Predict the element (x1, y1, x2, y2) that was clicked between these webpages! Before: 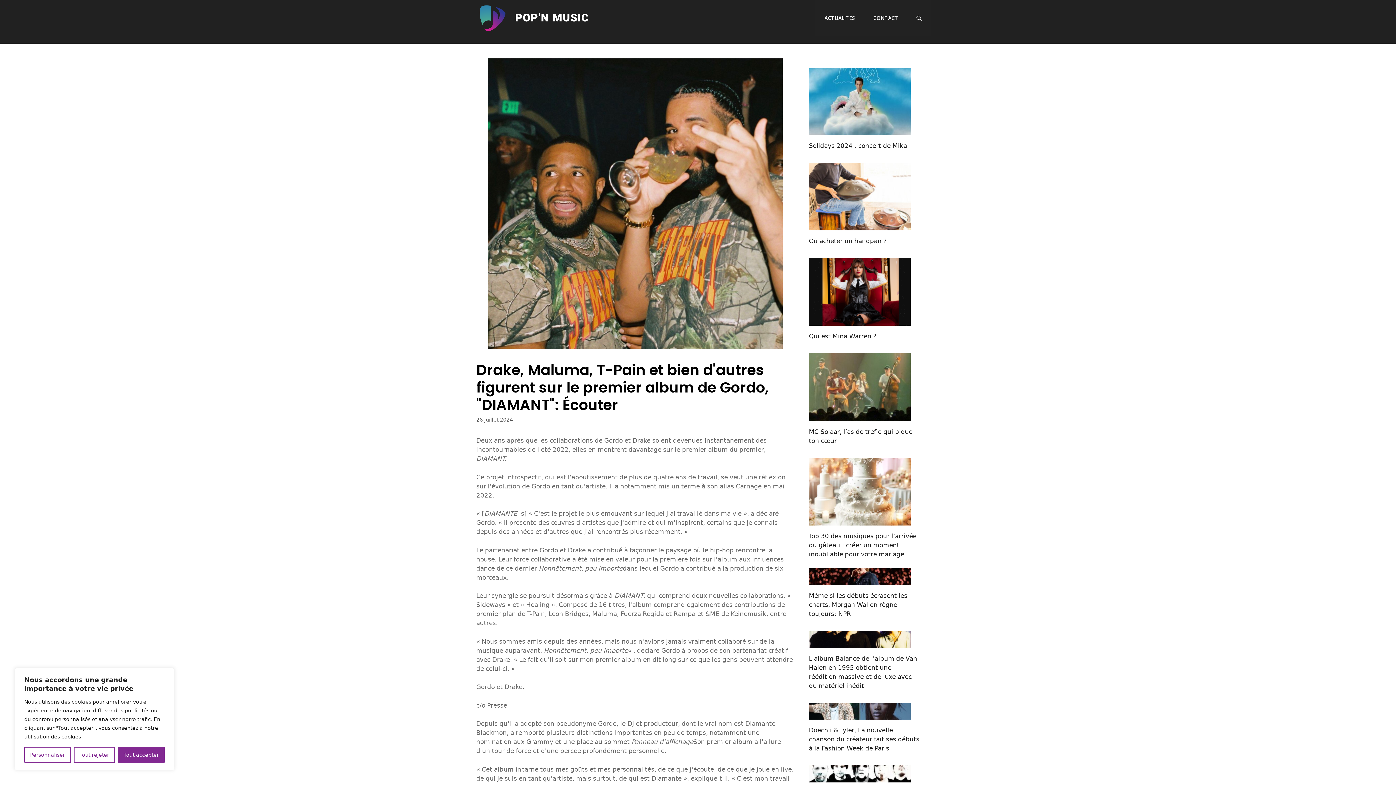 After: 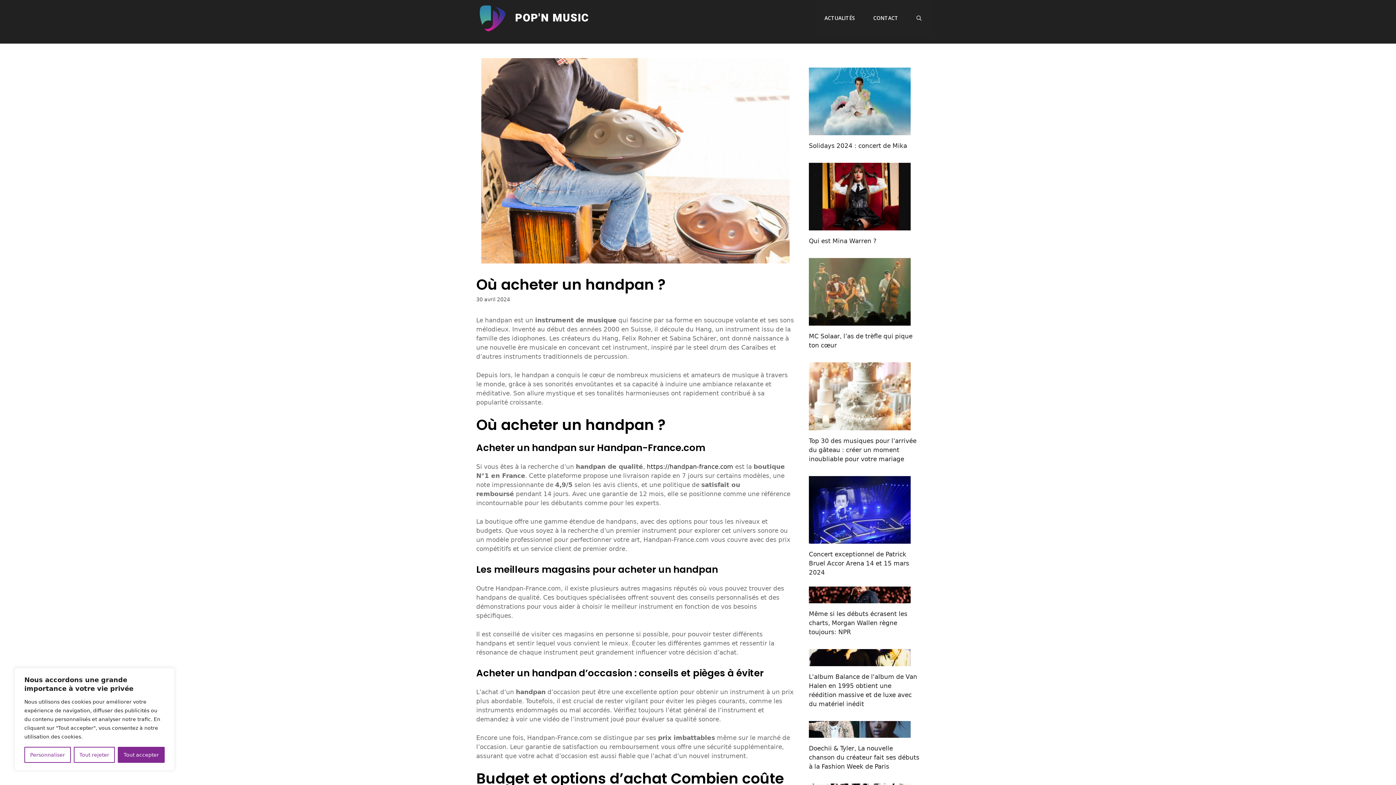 Action: bbox: (809, 237, 886, 244) label: Où acheter un handpan ?